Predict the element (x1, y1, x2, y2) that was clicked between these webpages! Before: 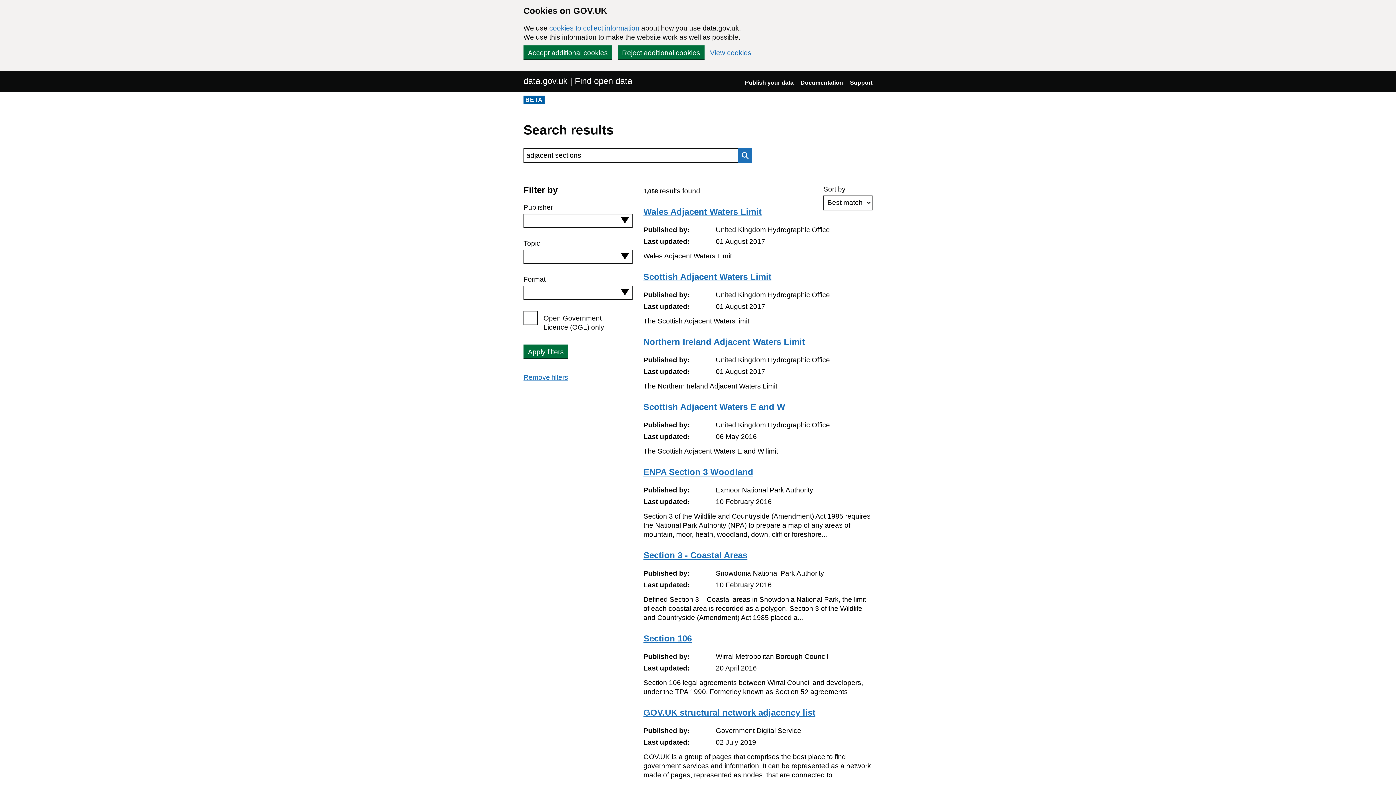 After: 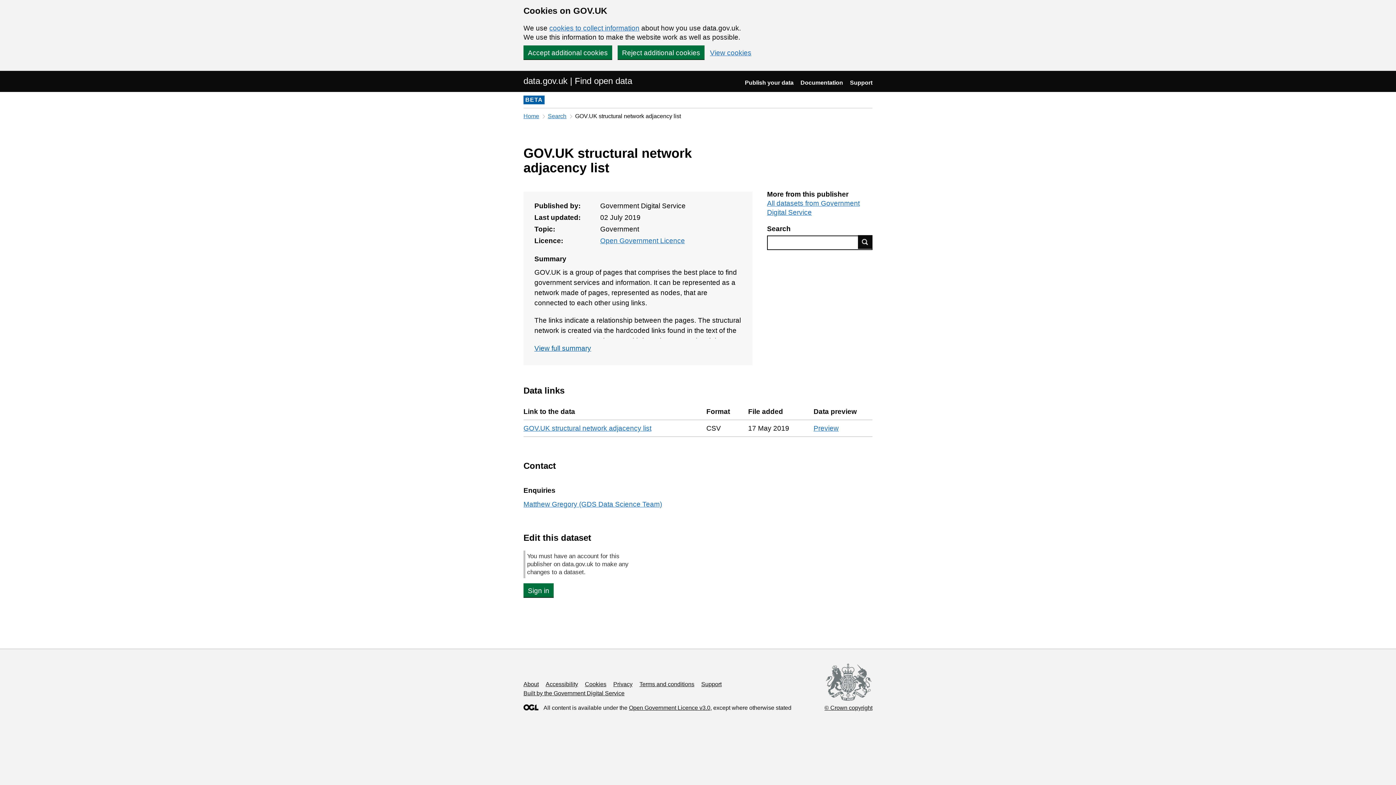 Action: bbox: (643, 708, 815, 717) label: GOV.UK structural network adjacency list